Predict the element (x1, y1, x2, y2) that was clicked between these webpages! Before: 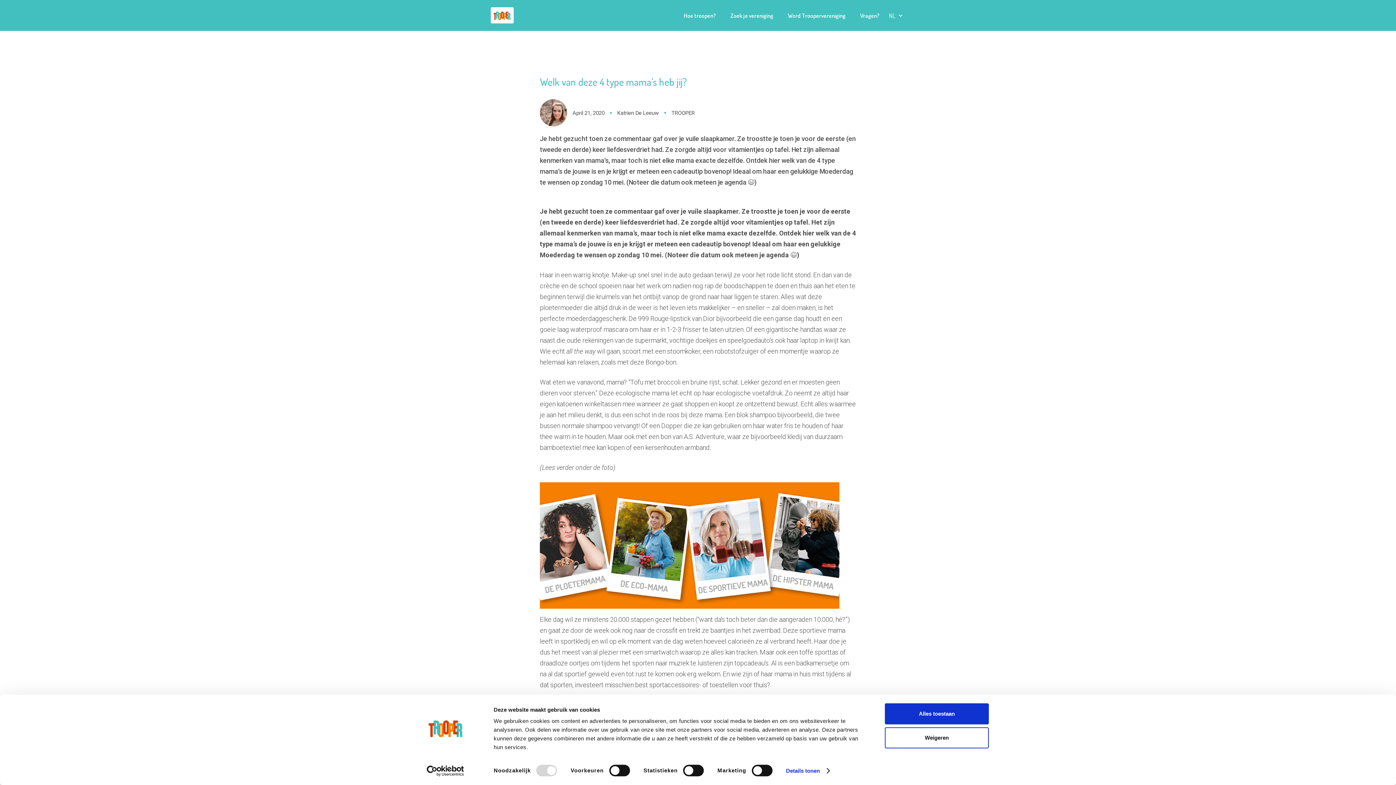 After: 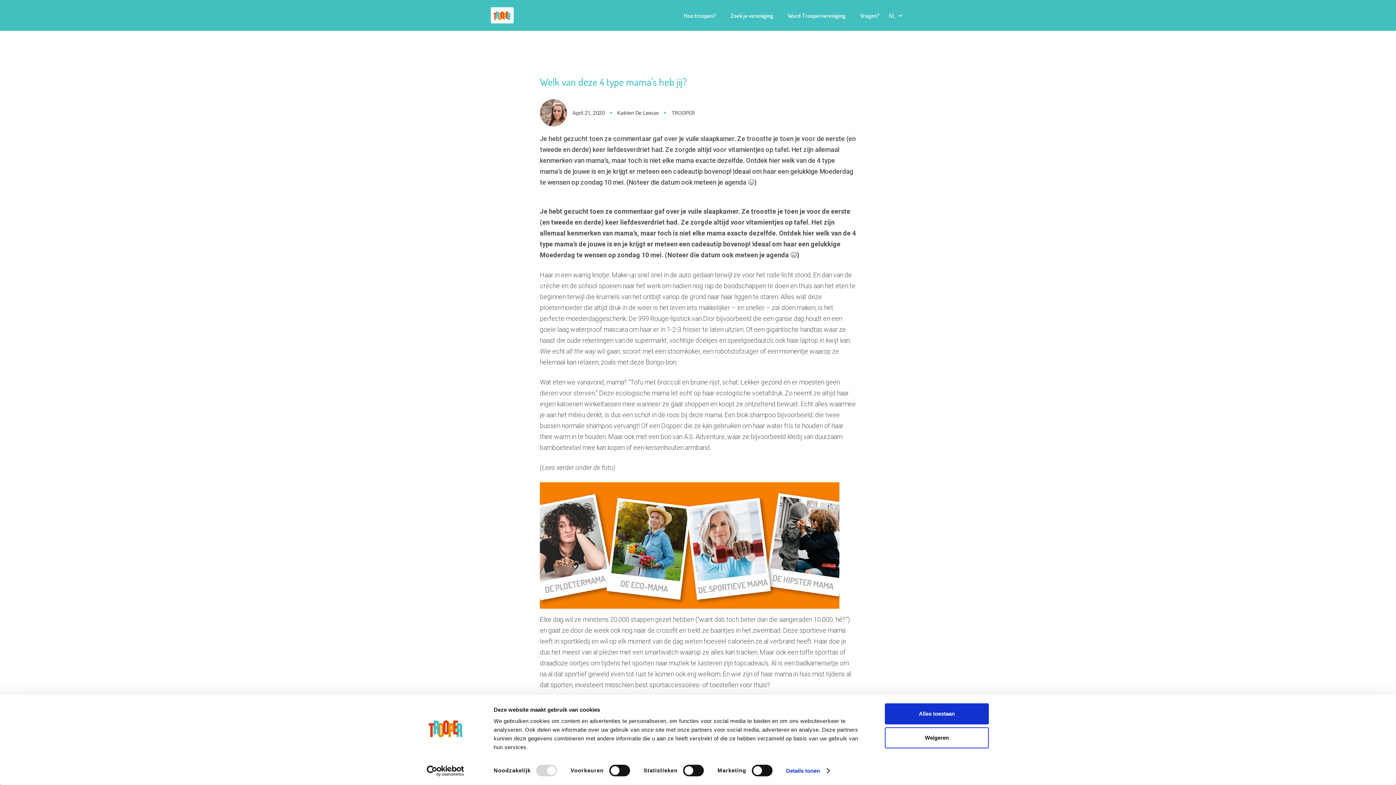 Action: bbox: (413, 765, 477, 776) label: Usercentrics Cookiebot - opens in a new window